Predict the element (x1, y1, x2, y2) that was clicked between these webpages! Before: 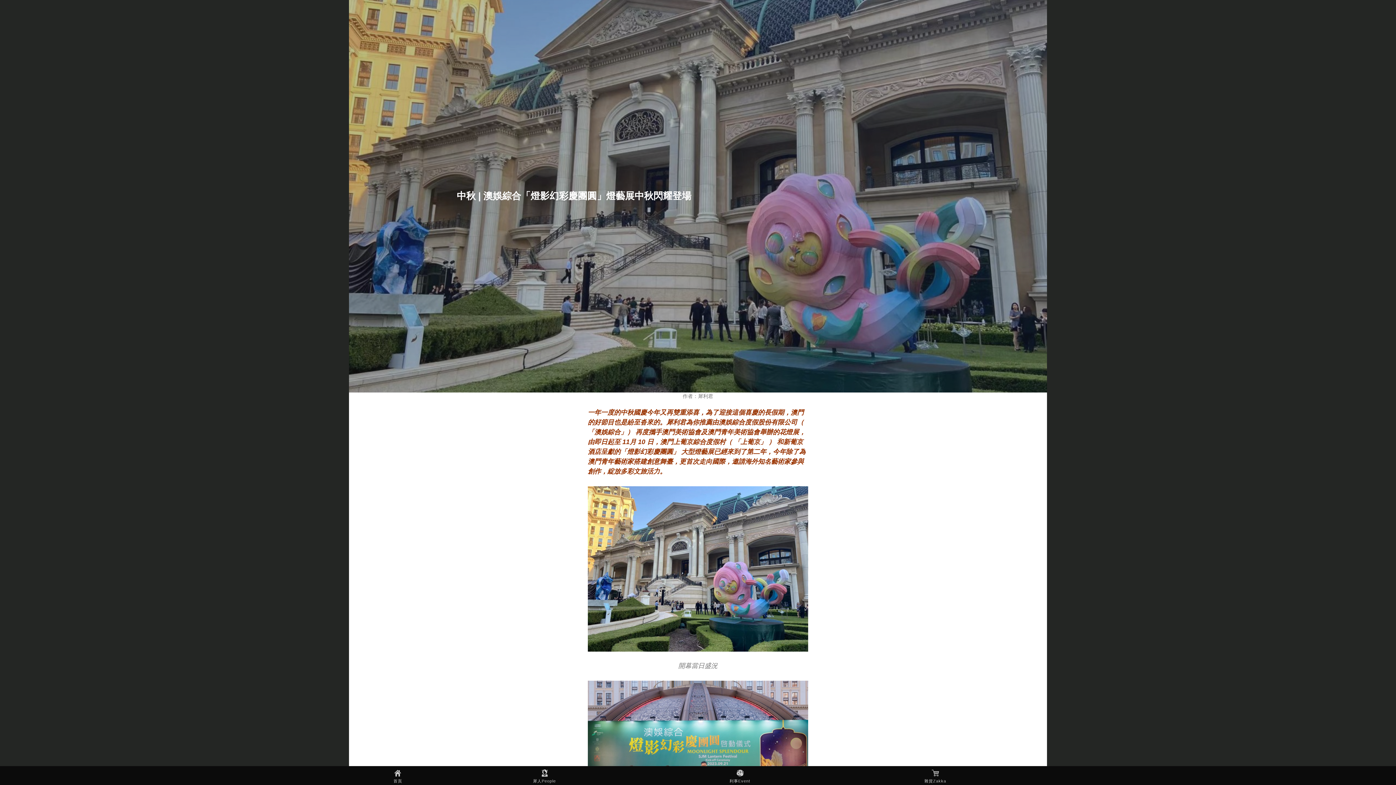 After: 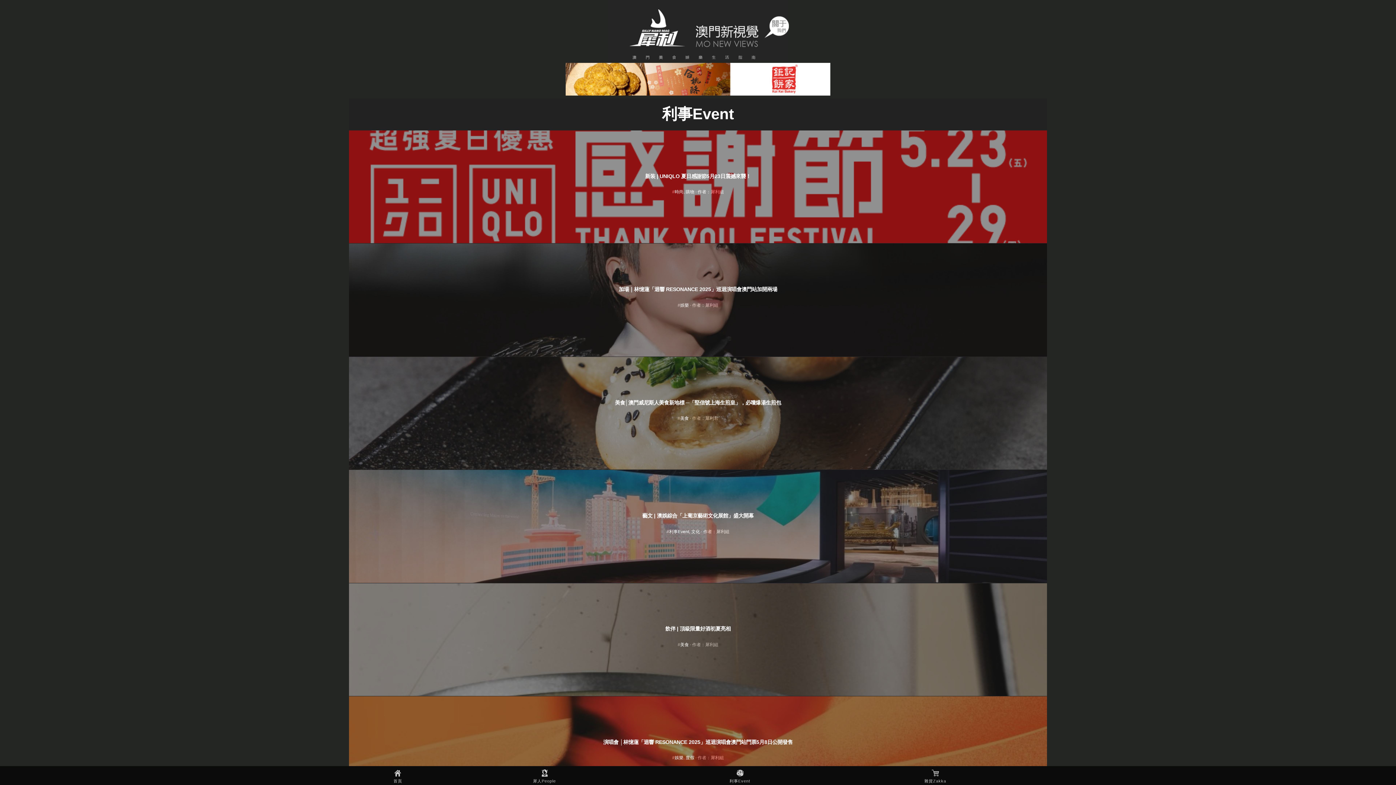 Action: label: 利事Event bbox: (729, 767, 750, 784)